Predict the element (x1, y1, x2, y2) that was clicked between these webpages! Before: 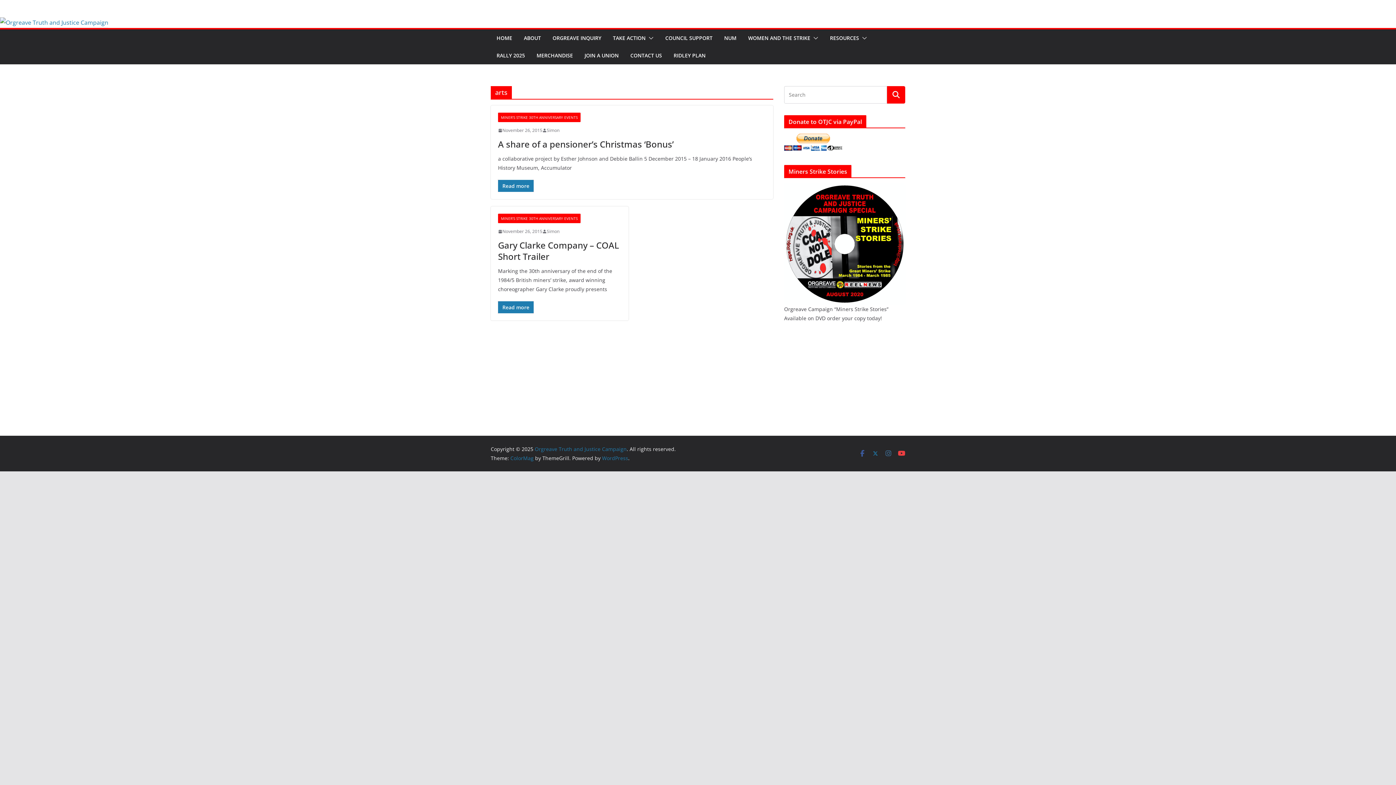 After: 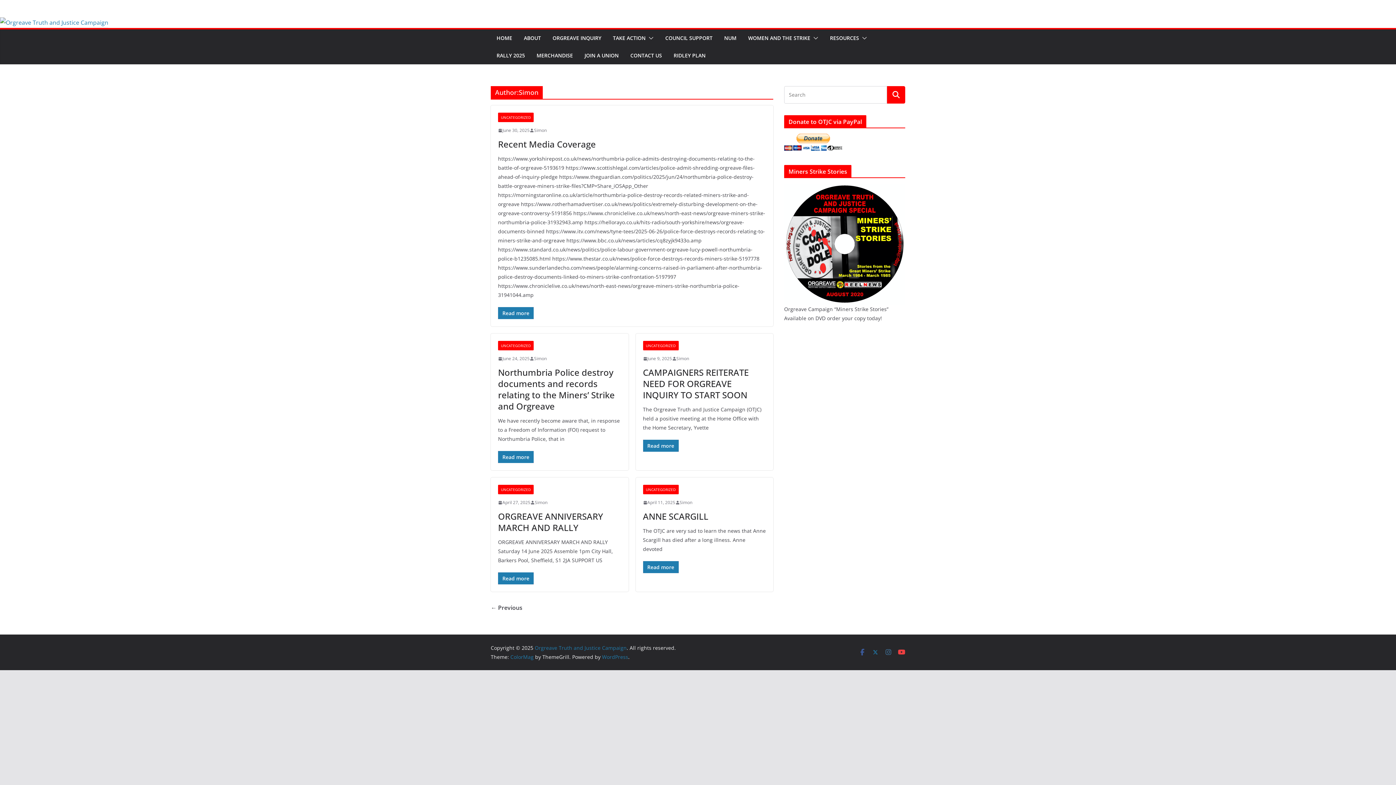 Action: label: Simon bbox: (546, 126, 559, 134)